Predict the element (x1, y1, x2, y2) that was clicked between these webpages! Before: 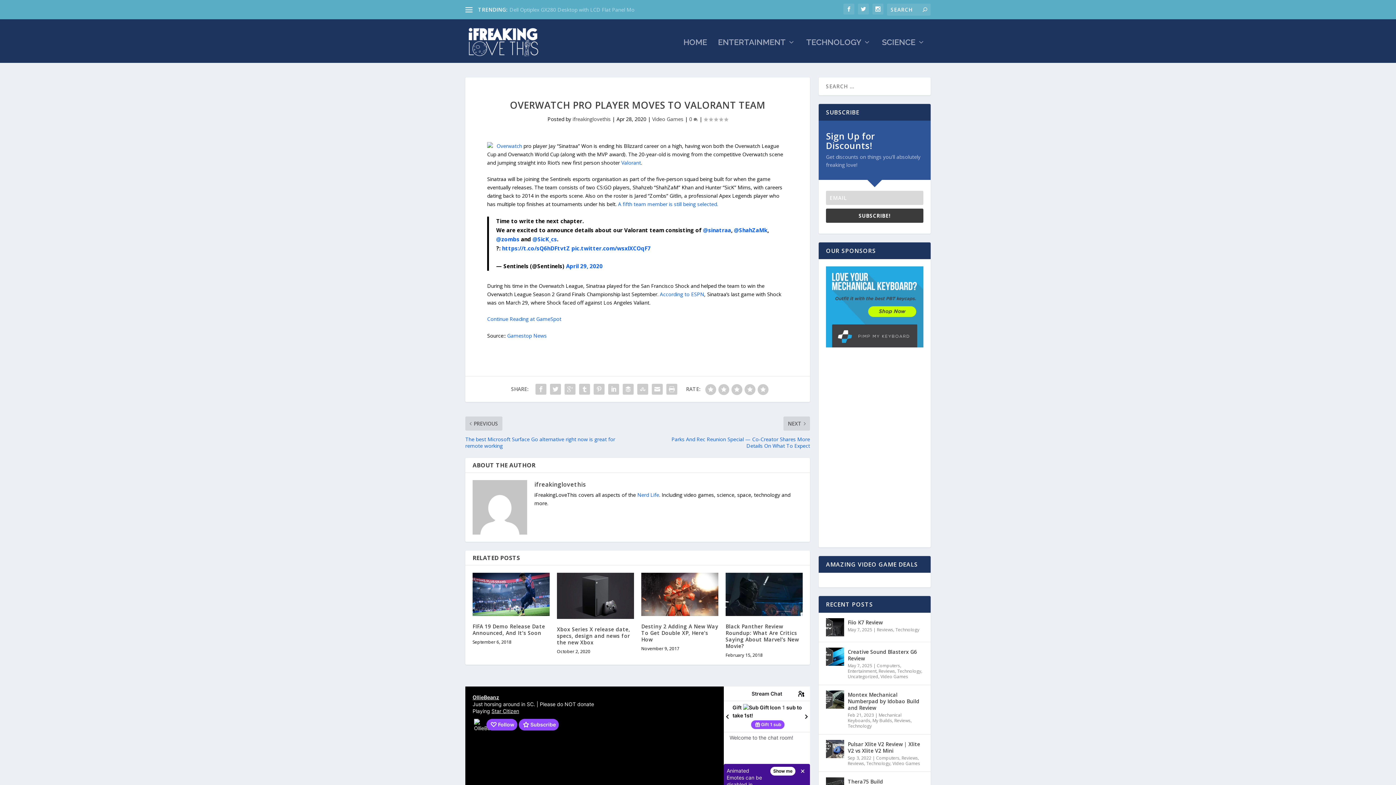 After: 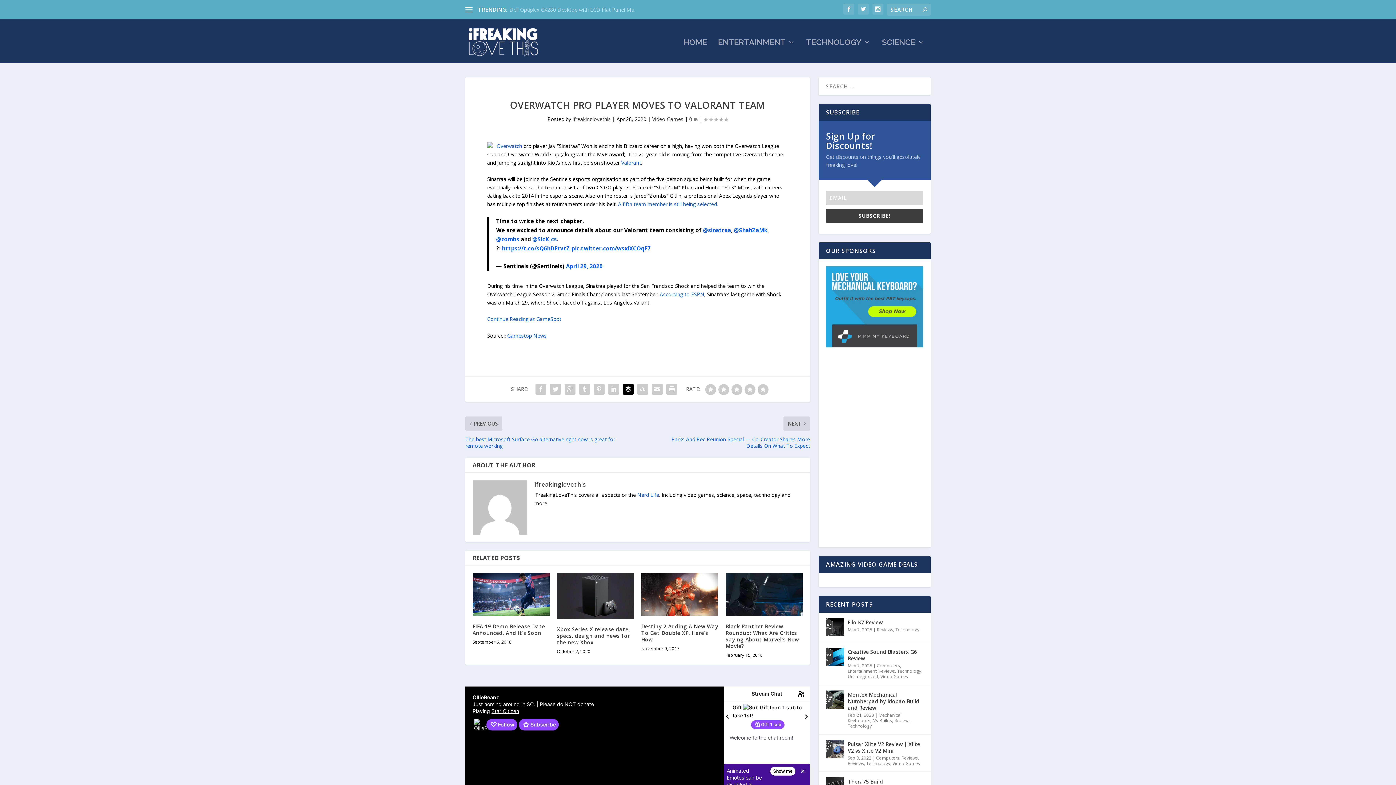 Action: bbox: (621, 382, 635, 396)